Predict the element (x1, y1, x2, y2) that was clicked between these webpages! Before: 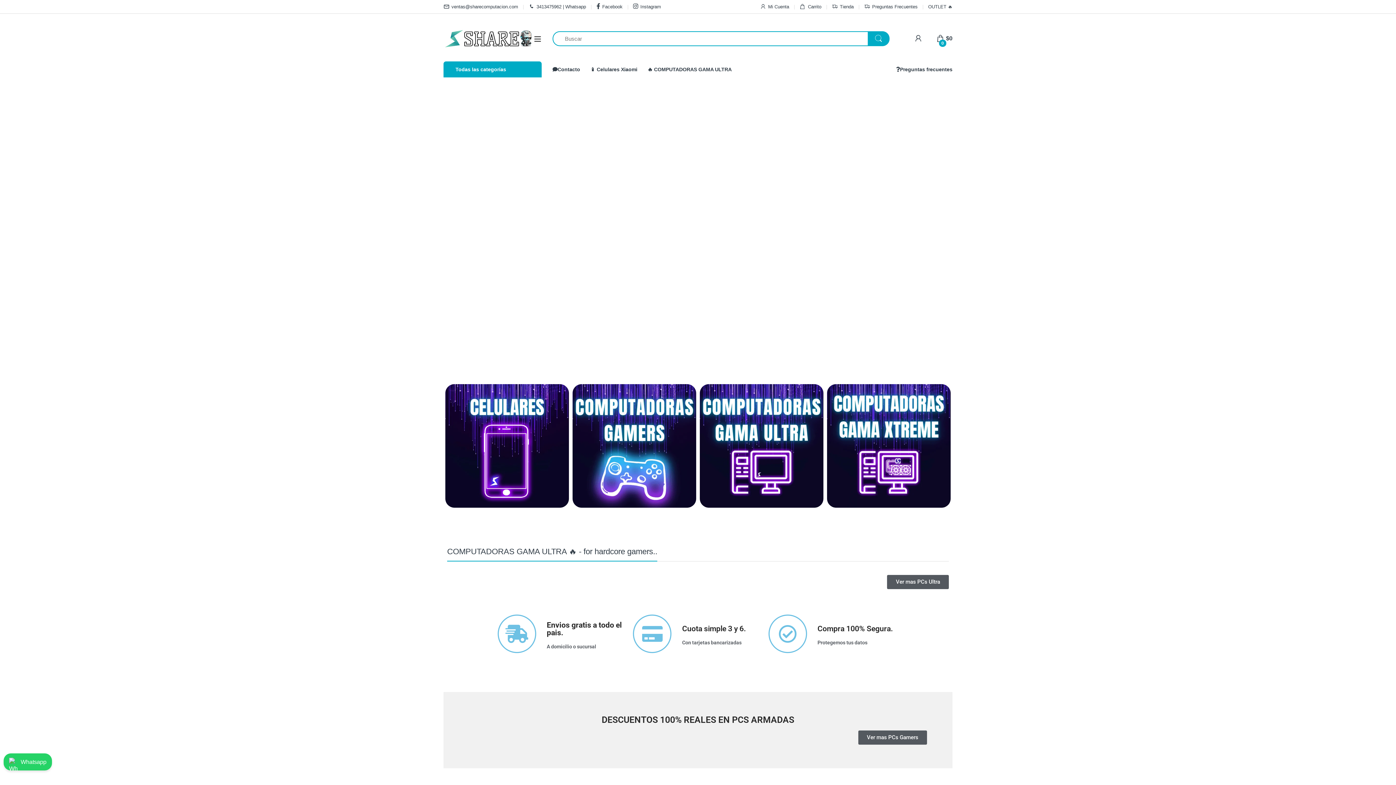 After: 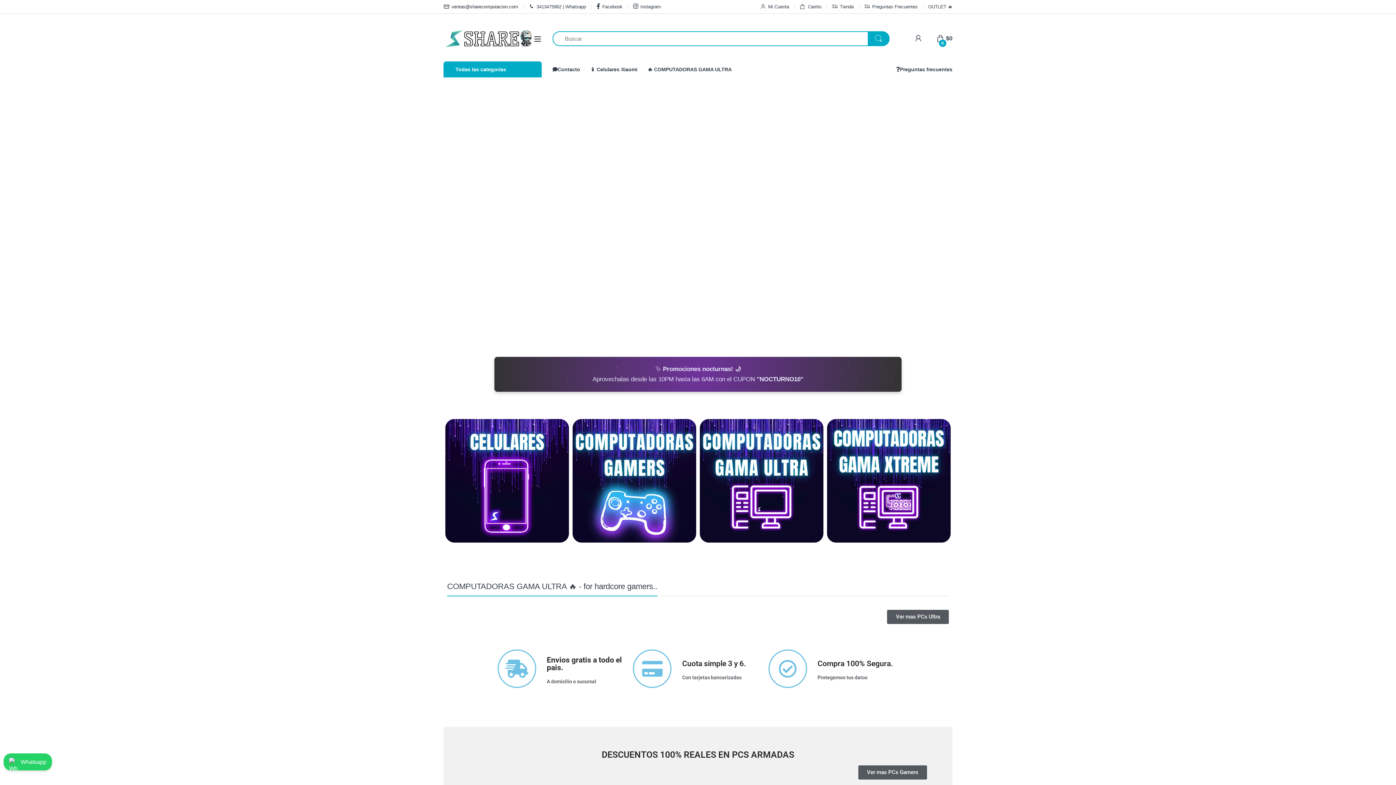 Action: bbox: (443, 0, 518, 13) label: ventas@sharecomputacion.com